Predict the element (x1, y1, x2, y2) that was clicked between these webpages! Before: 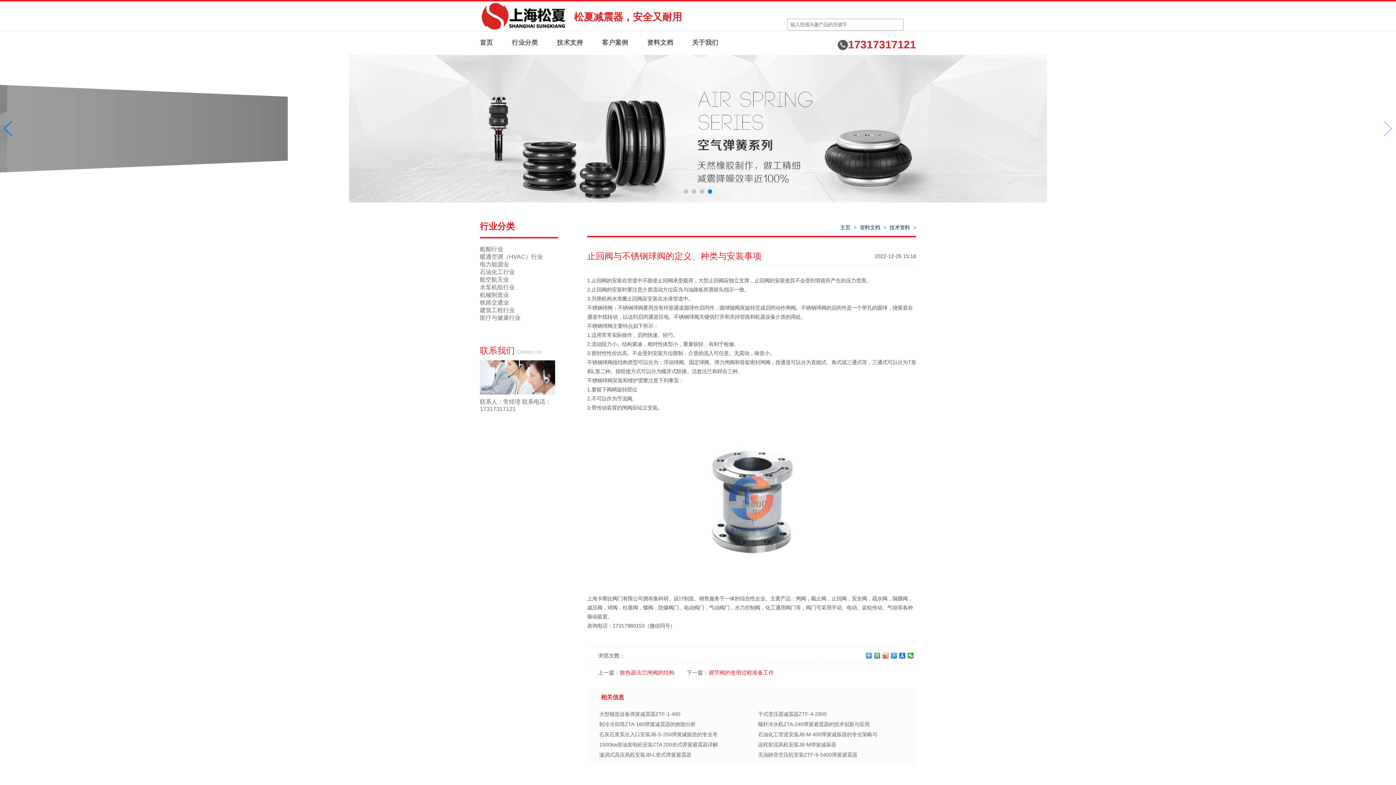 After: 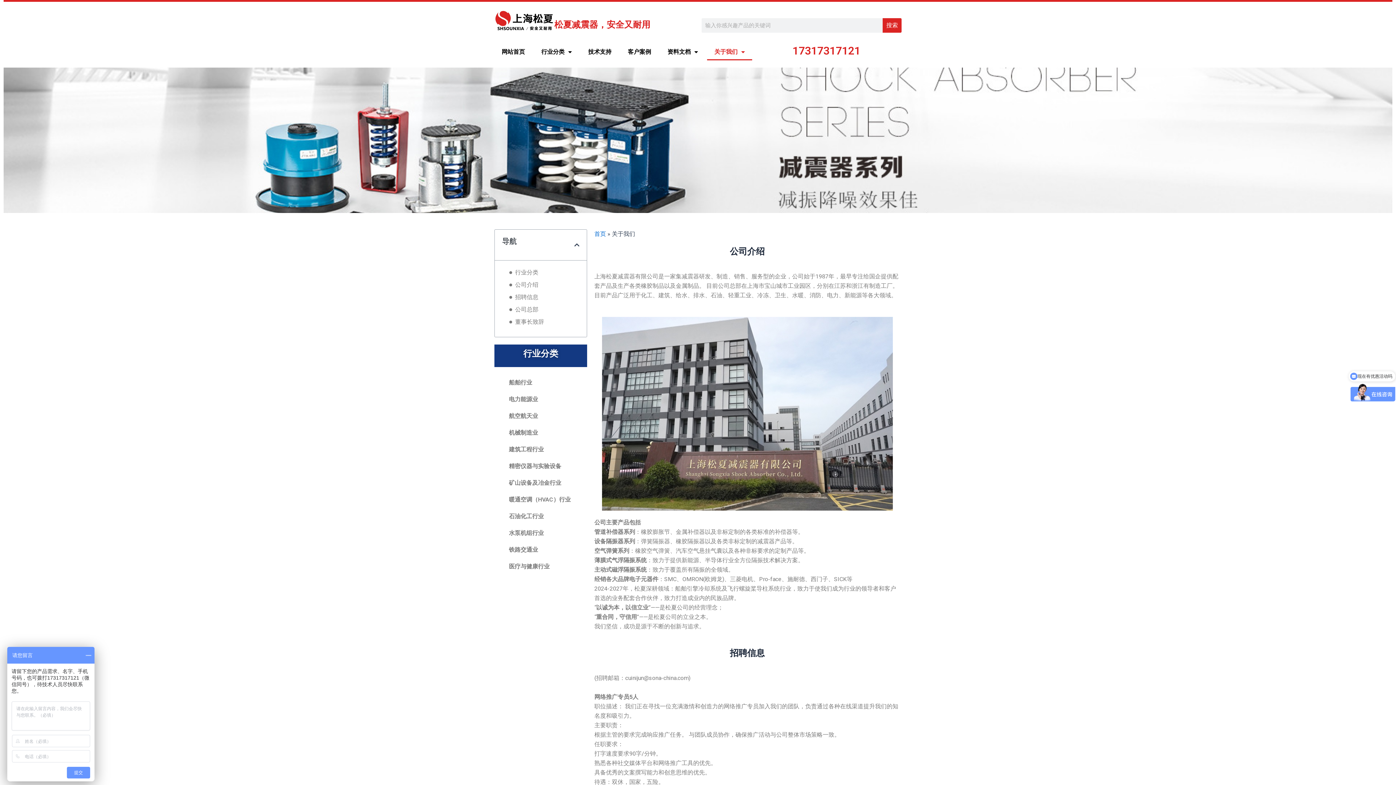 Action: bbox: (692, 31, 718, 54) label: 关于我们